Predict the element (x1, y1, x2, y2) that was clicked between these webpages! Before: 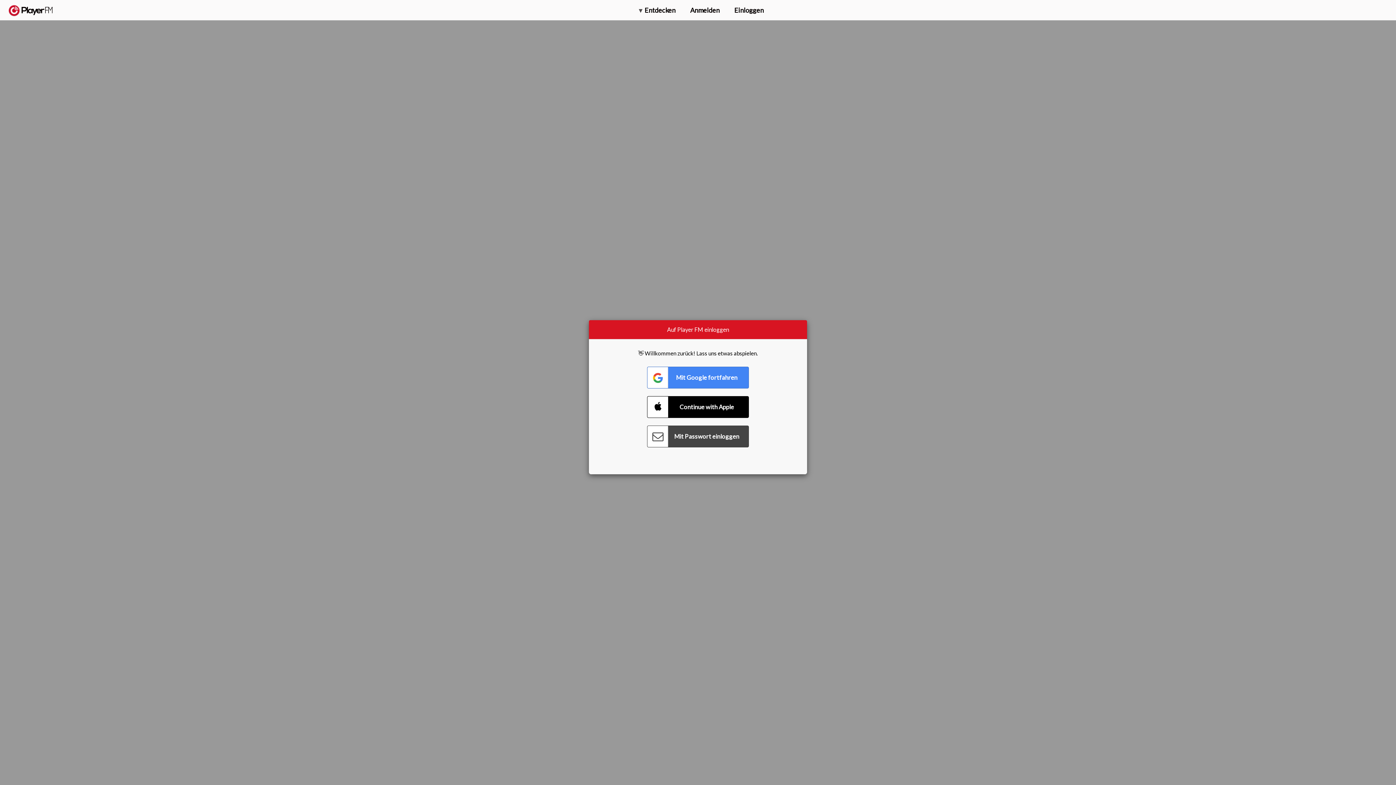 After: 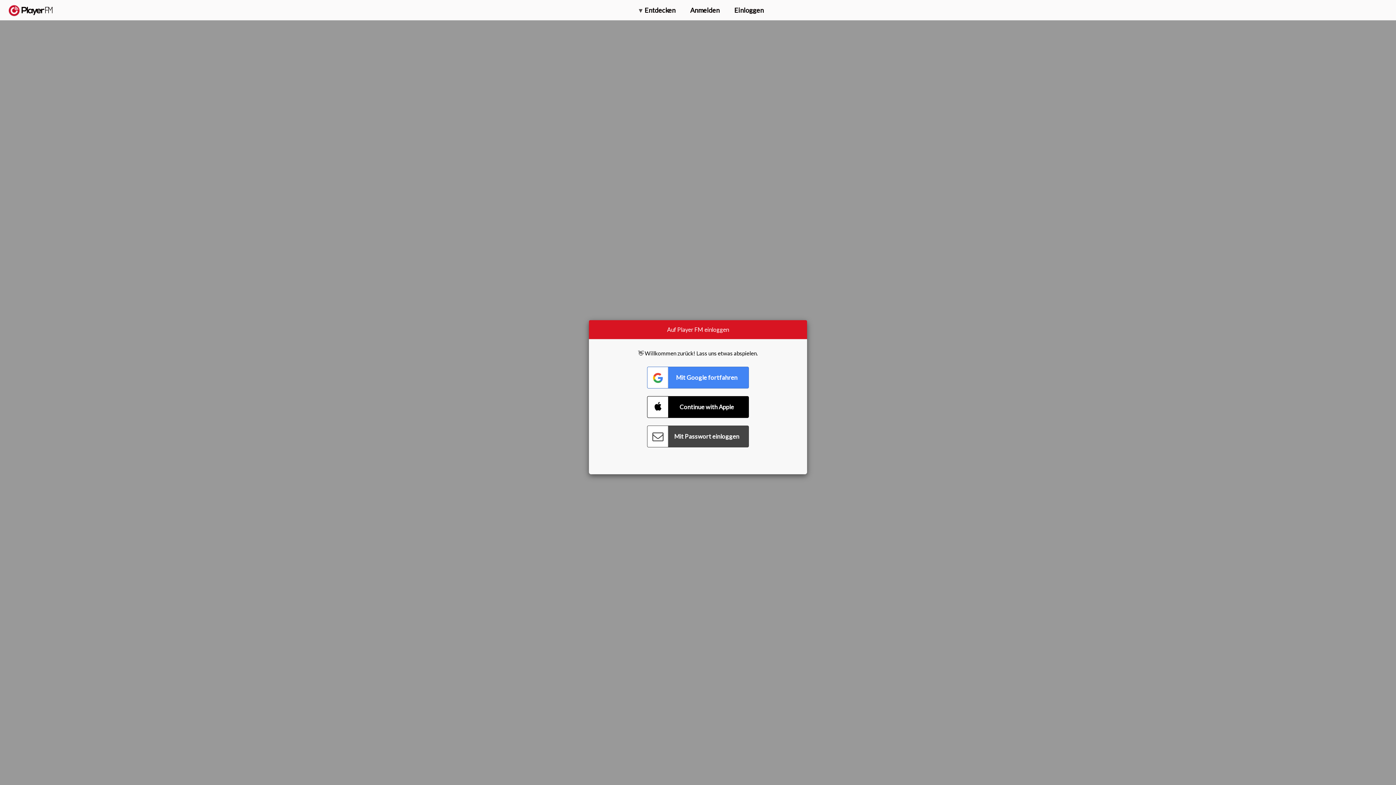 Action: bbox: (1357, 5, 1365, 12) label: Suche